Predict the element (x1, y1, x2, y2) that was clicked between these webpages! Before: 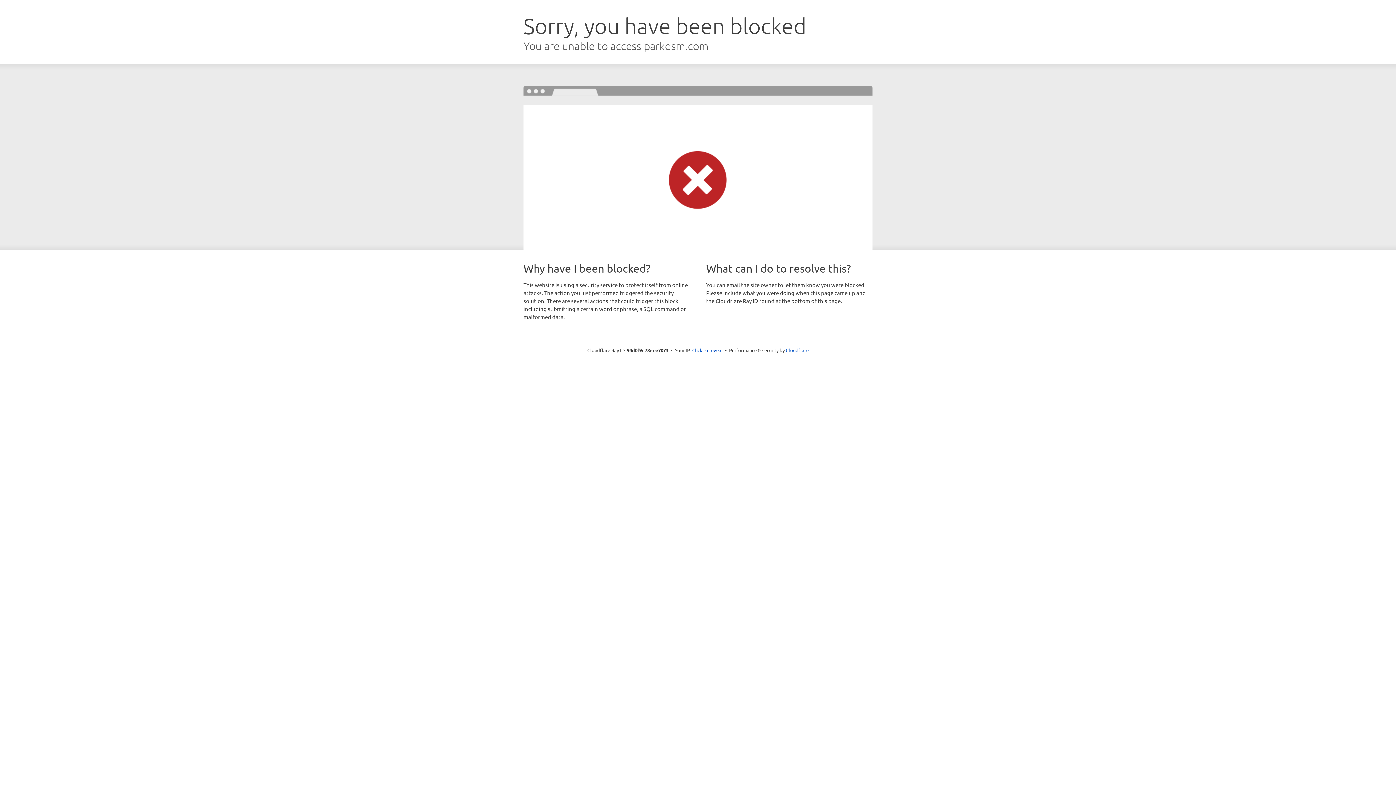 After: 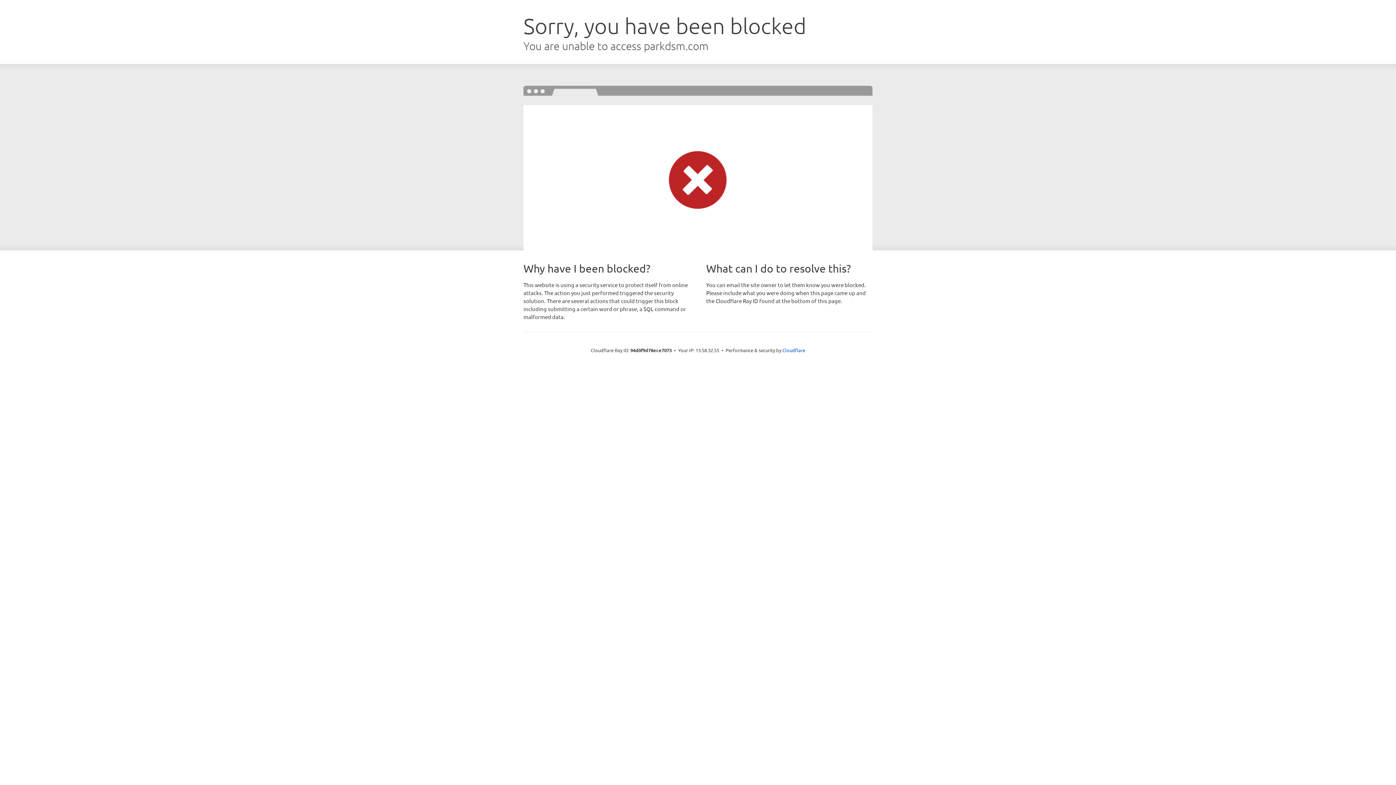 Action: label: Click to reveal bbox: (692, 346, 722, 353)